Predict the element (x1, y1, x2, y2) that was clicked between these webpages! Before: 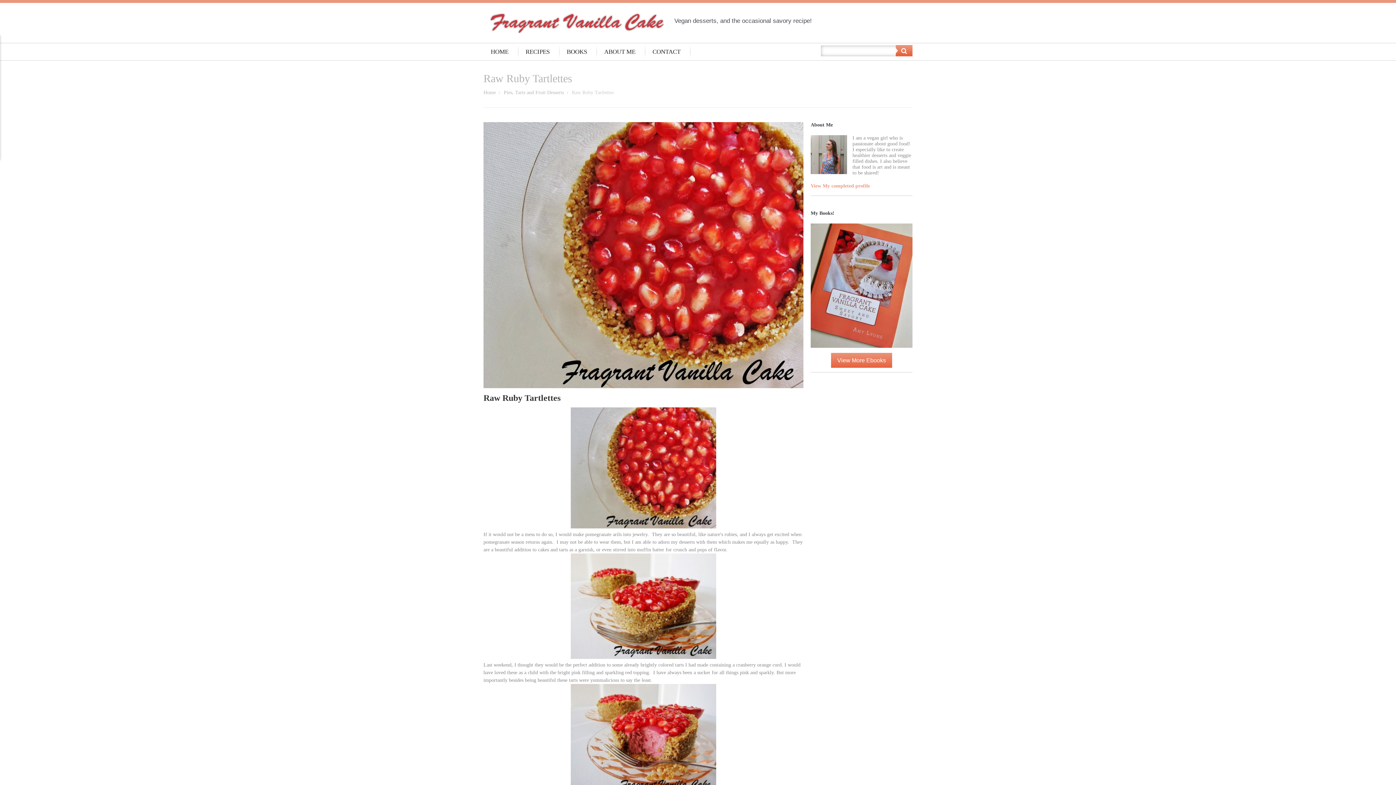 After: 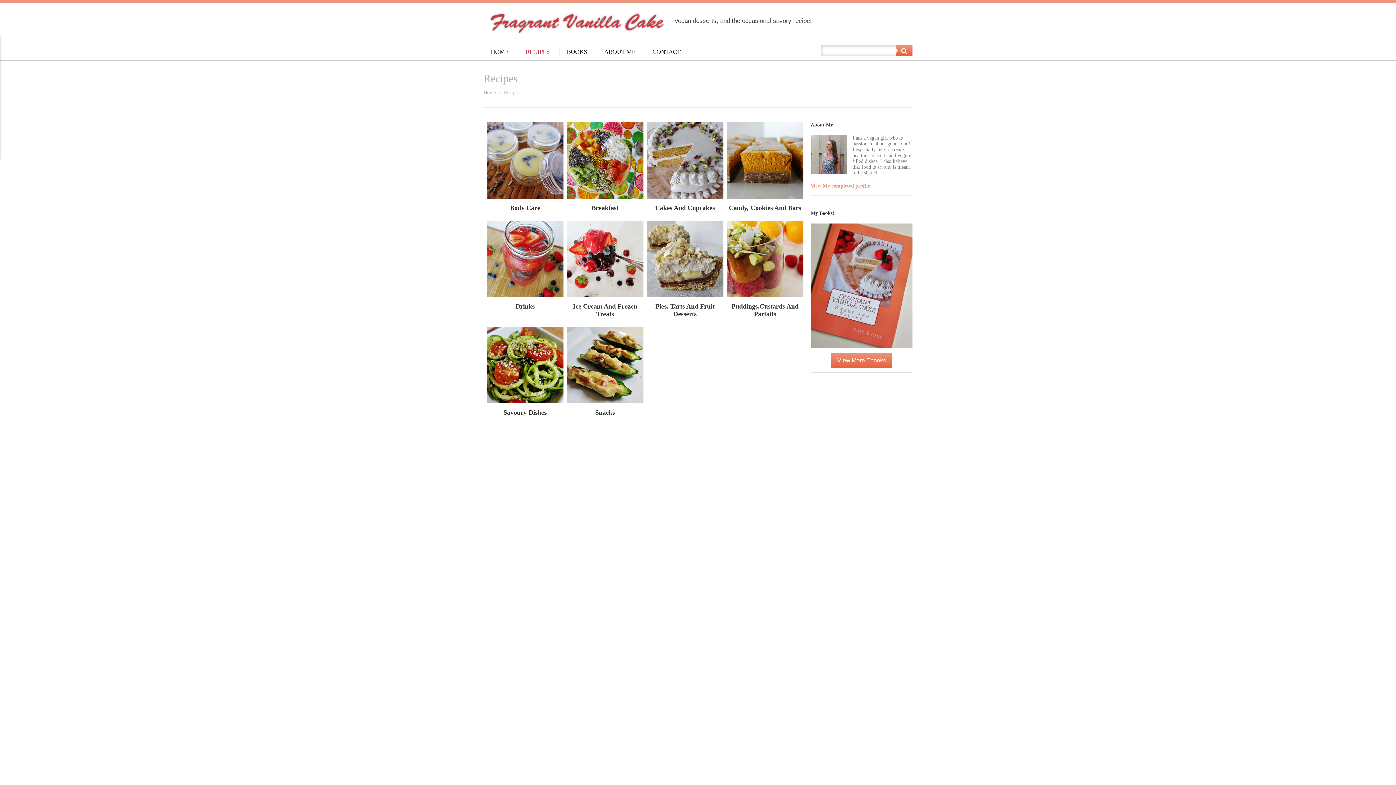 Action: bbox: (518, 45, 557, 58) label: RECIPES